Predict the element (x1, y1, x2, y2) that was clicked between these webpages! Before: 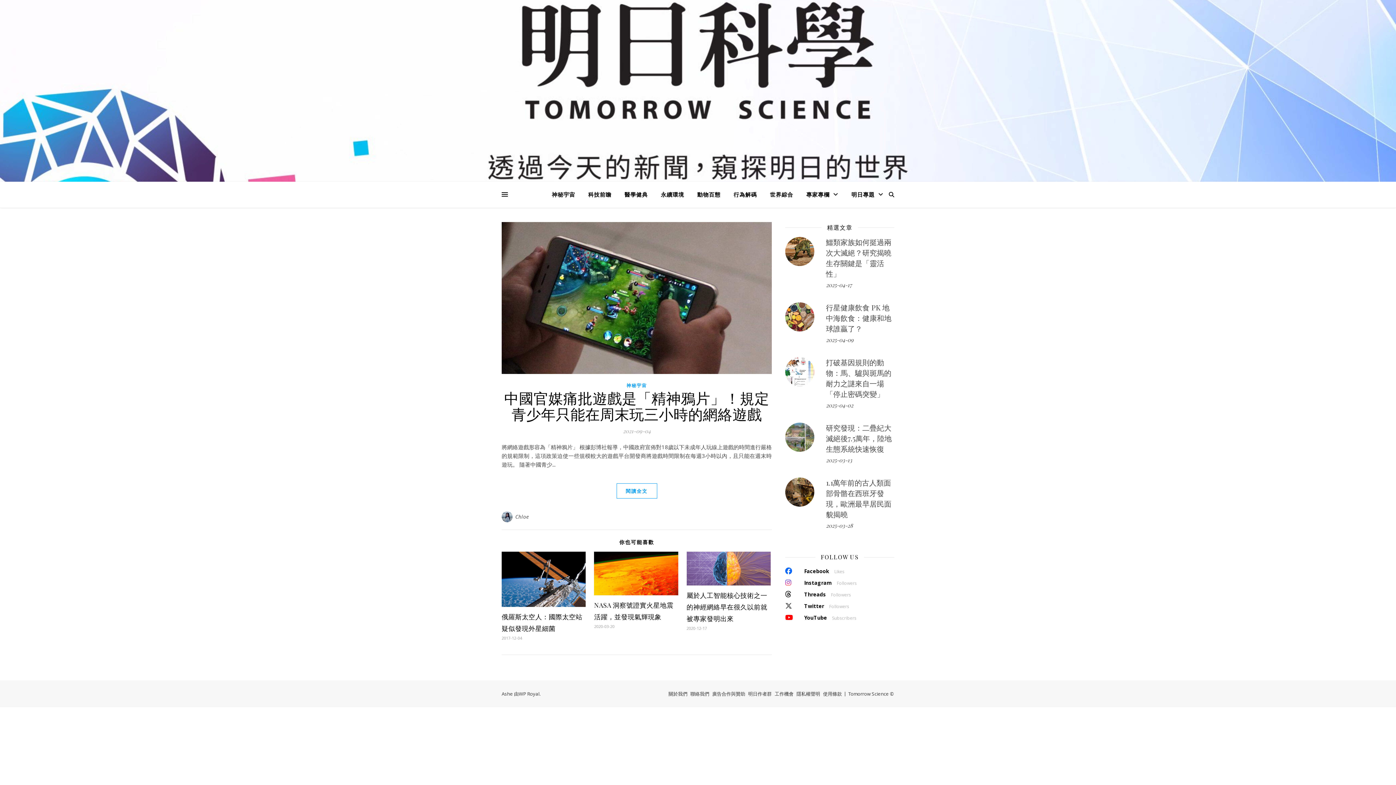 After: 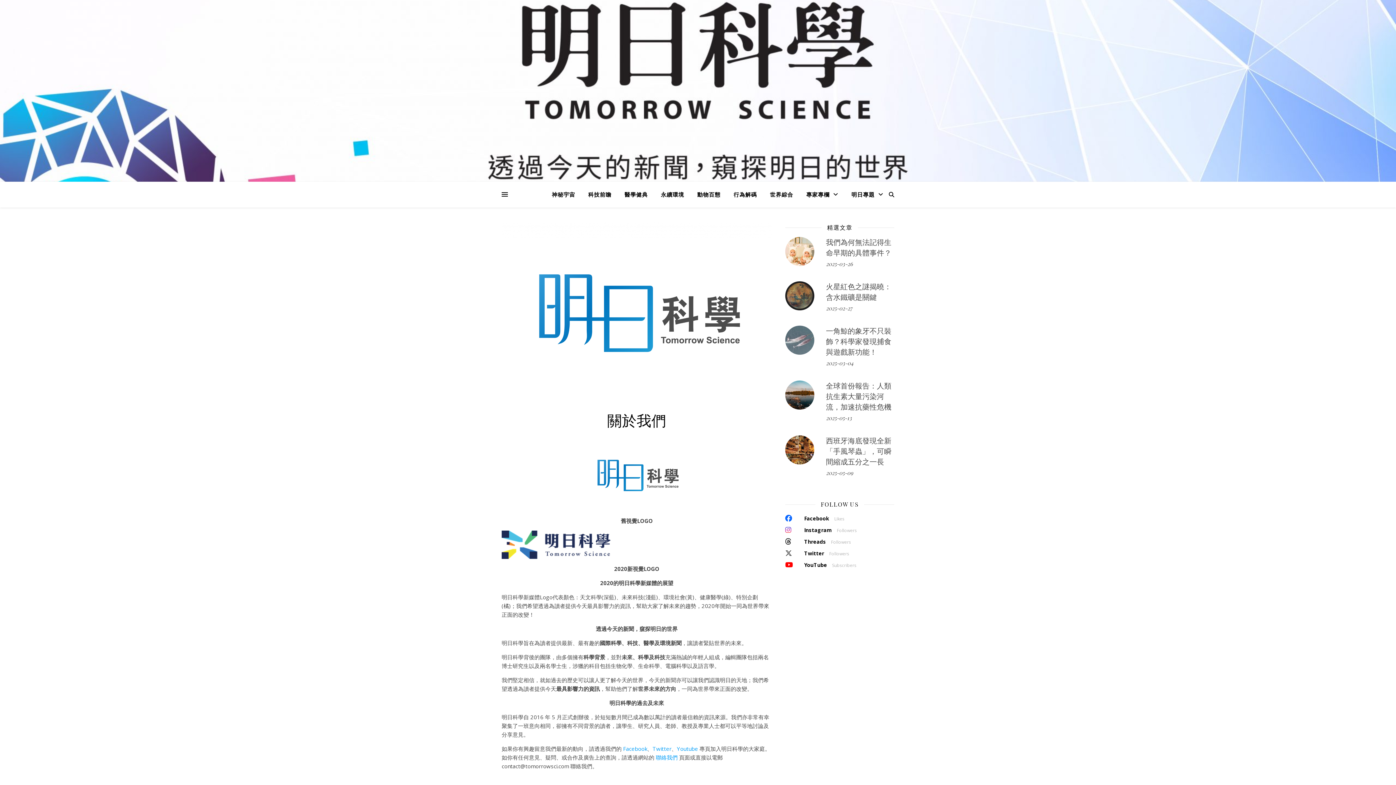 Action: bbox: (668, 691, 687, 697) label: 關於我們